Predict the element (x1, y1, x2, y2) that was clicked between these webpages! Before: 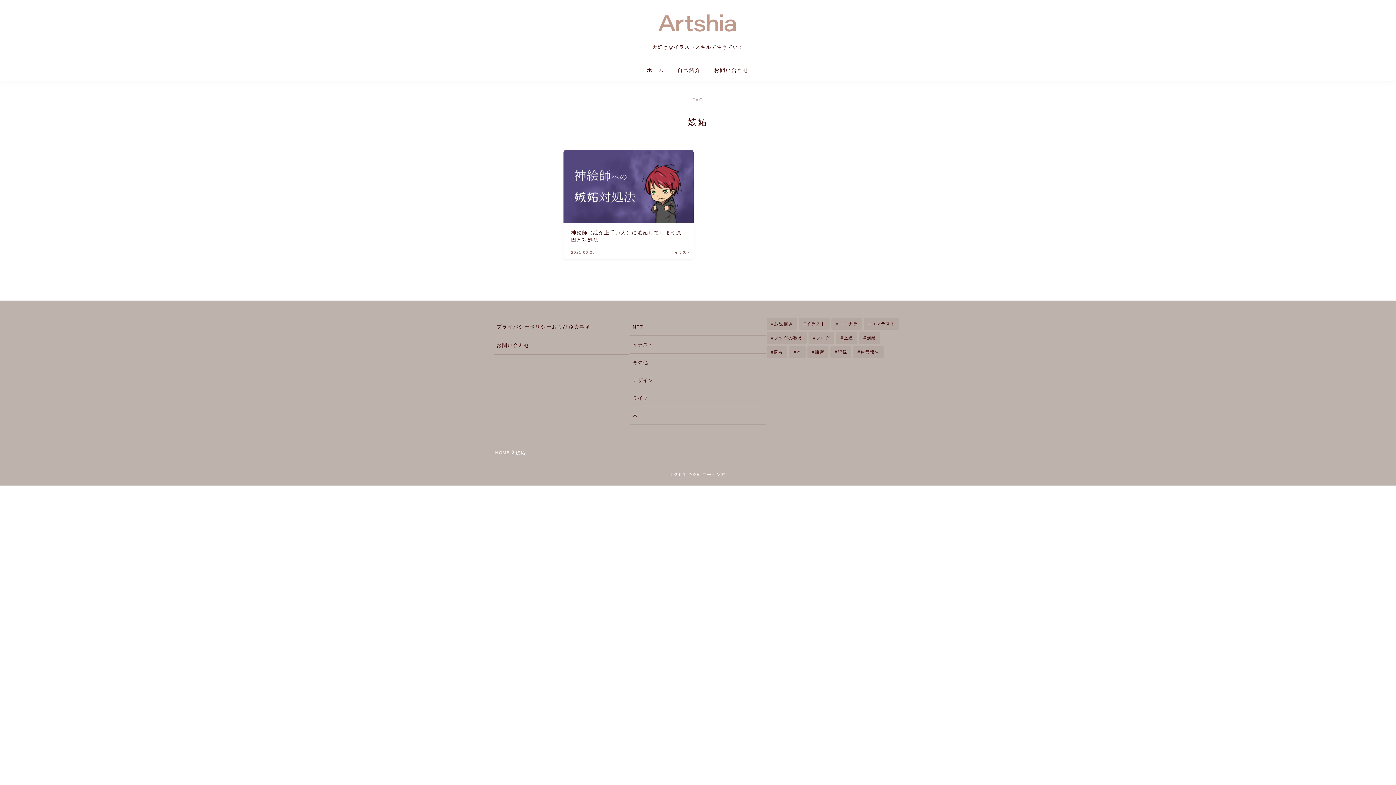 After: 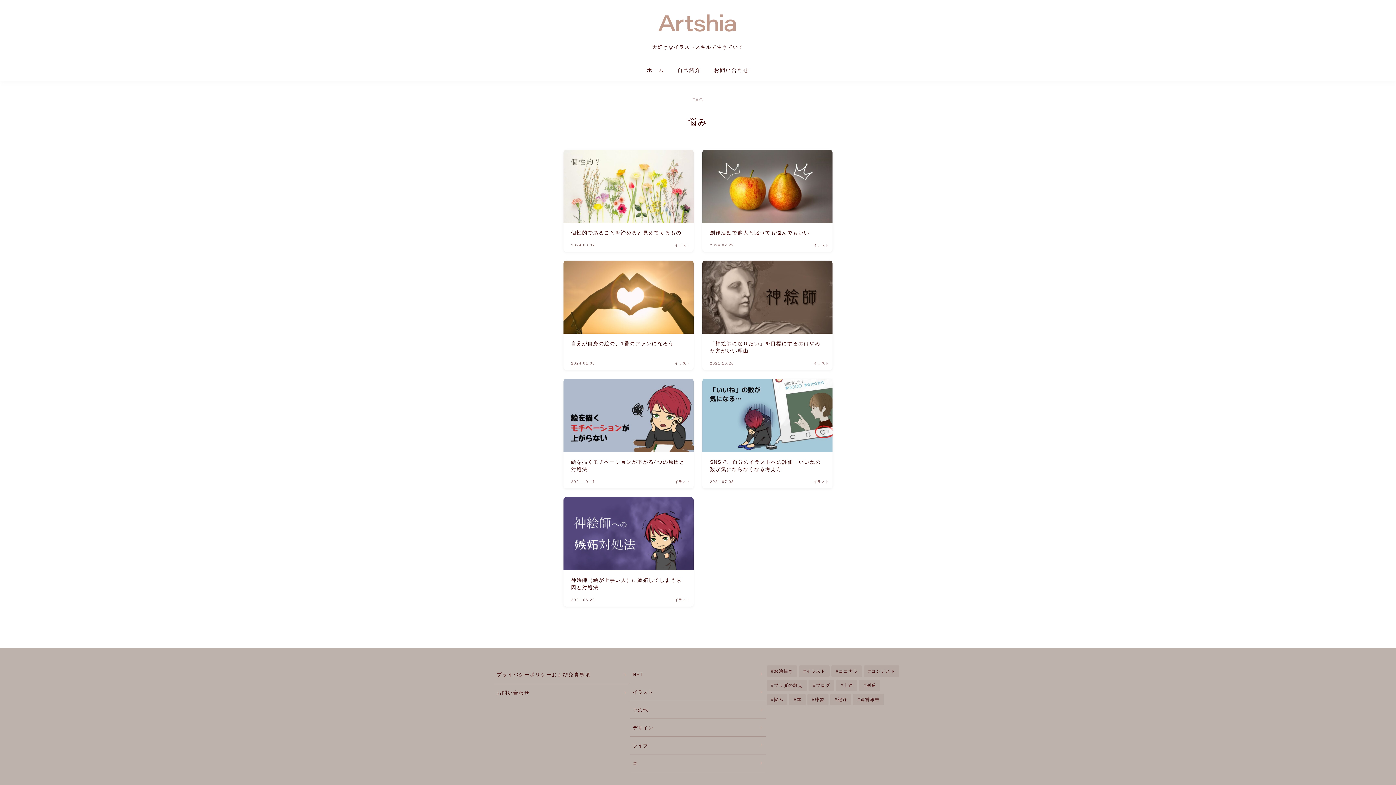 Action: label: 悩み (7個の項目) bbox: (766, 346, 787, 358)